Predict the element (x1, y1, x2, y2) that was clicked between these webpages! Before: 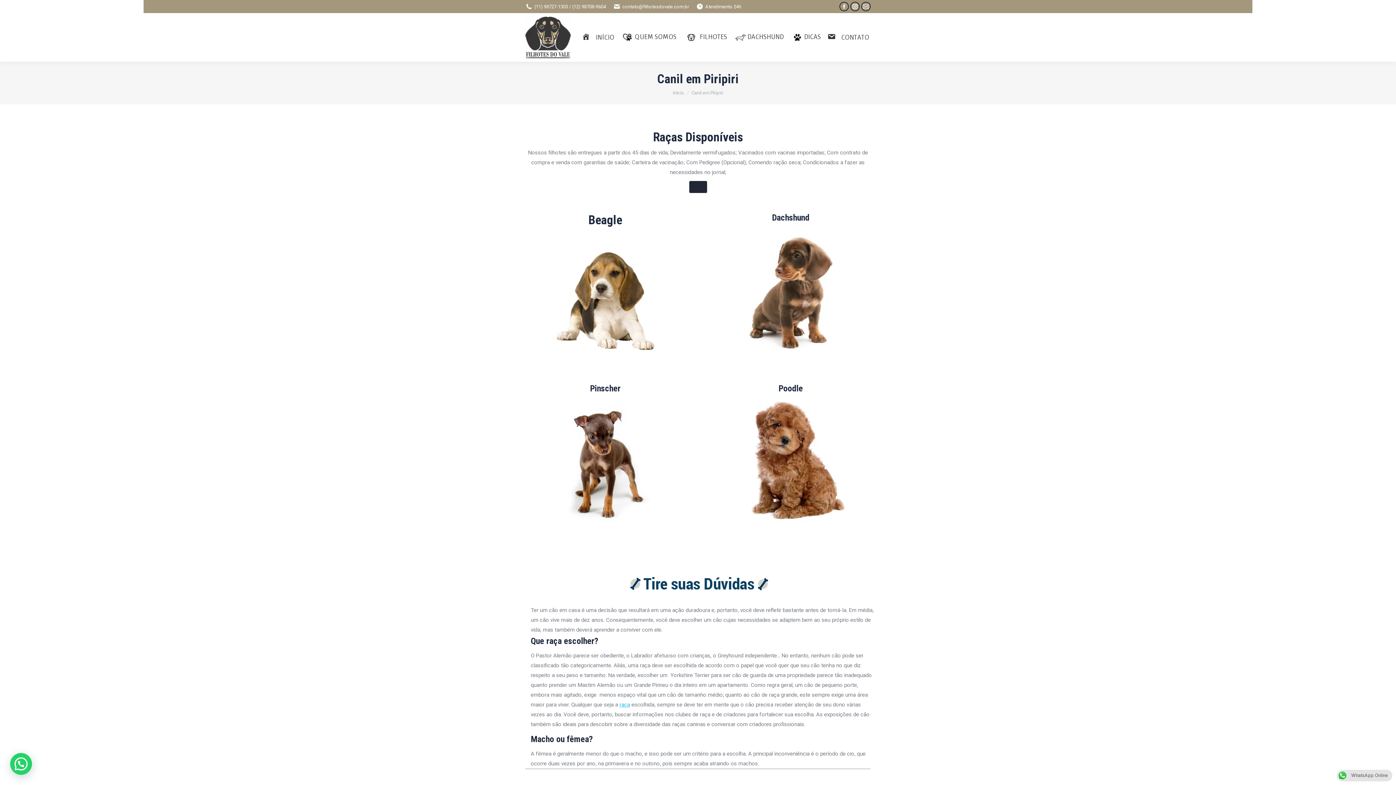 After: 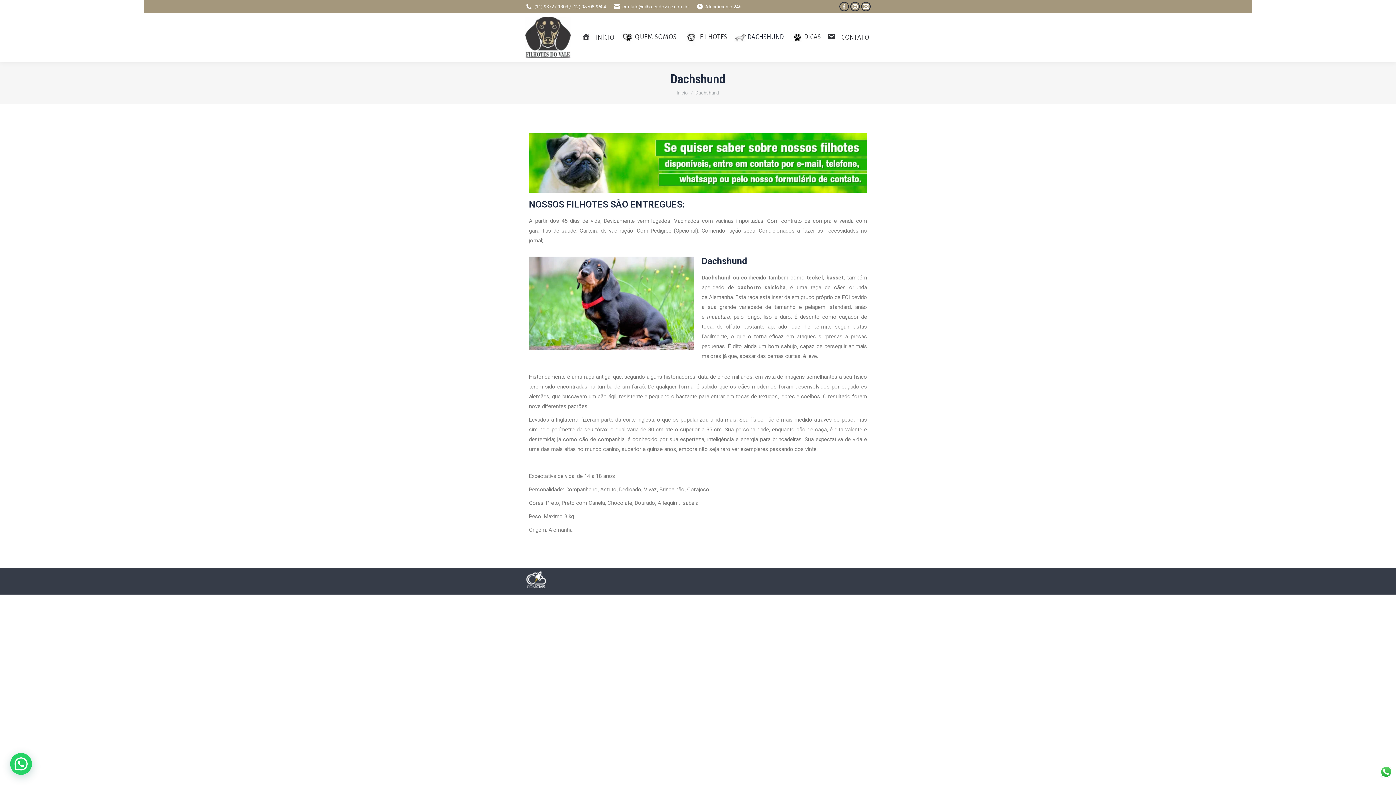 Action: bbox: (732, 19, 785, 55) label: DACHSHUND